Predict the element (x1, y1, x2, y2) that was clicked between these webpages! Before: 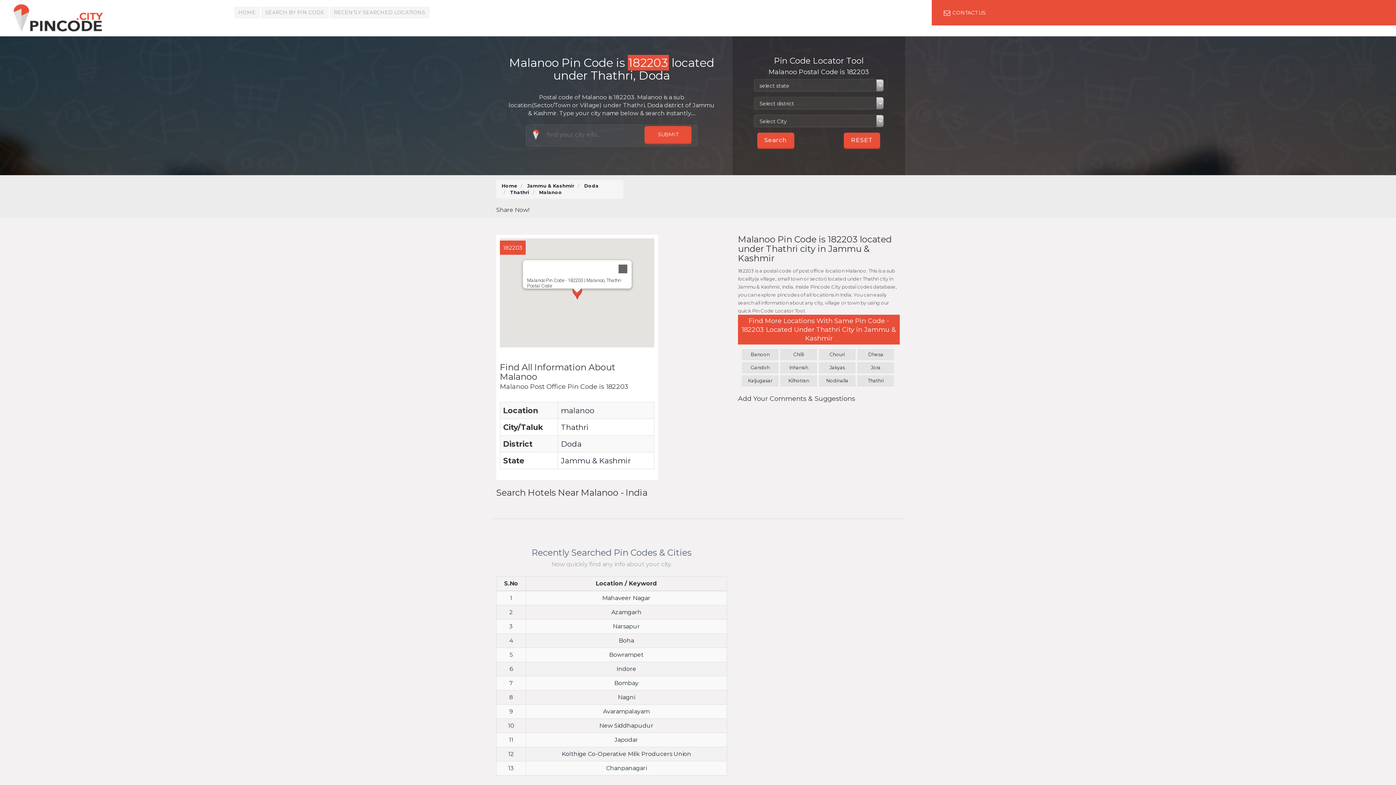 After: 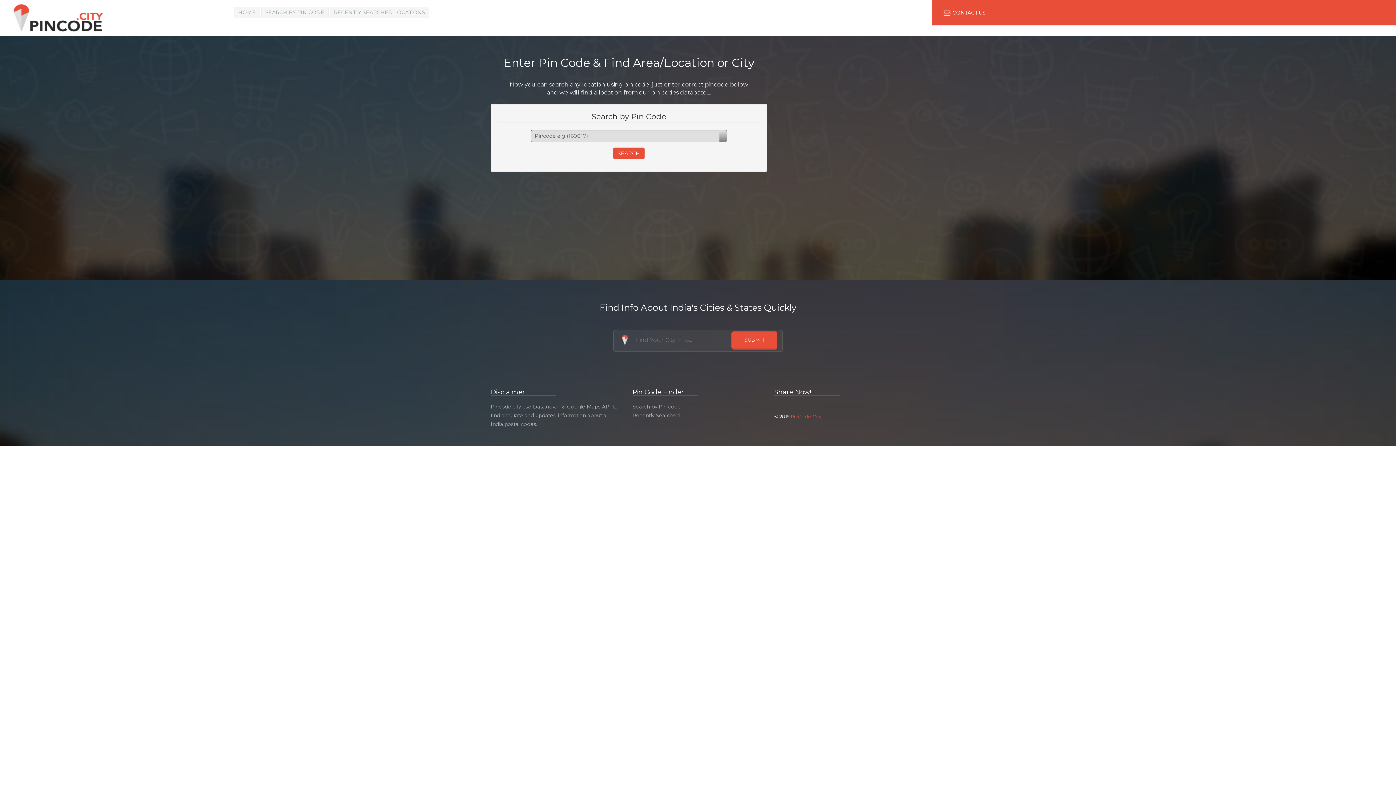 Action: label: SEARCH BY PIN CODE bbox: (265, 9, 324, 16)